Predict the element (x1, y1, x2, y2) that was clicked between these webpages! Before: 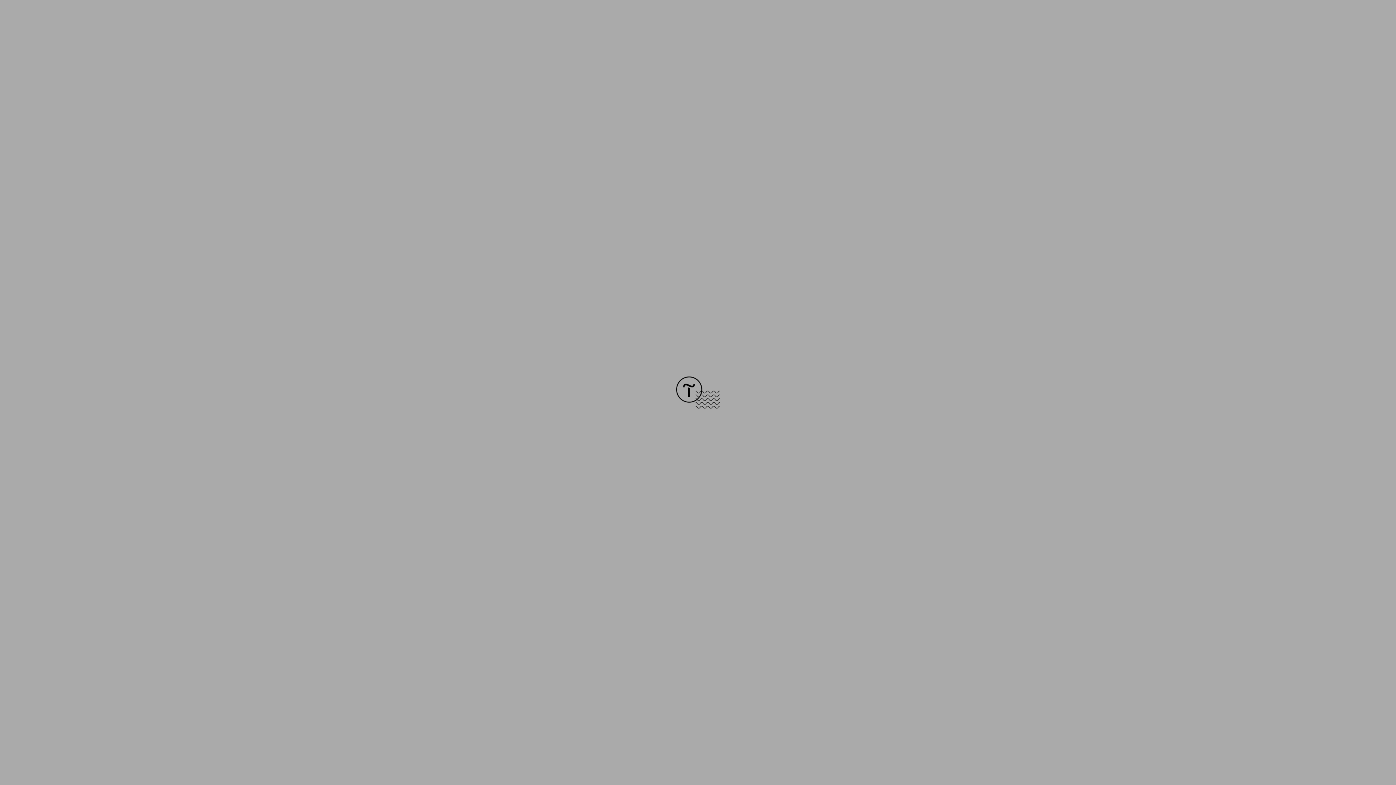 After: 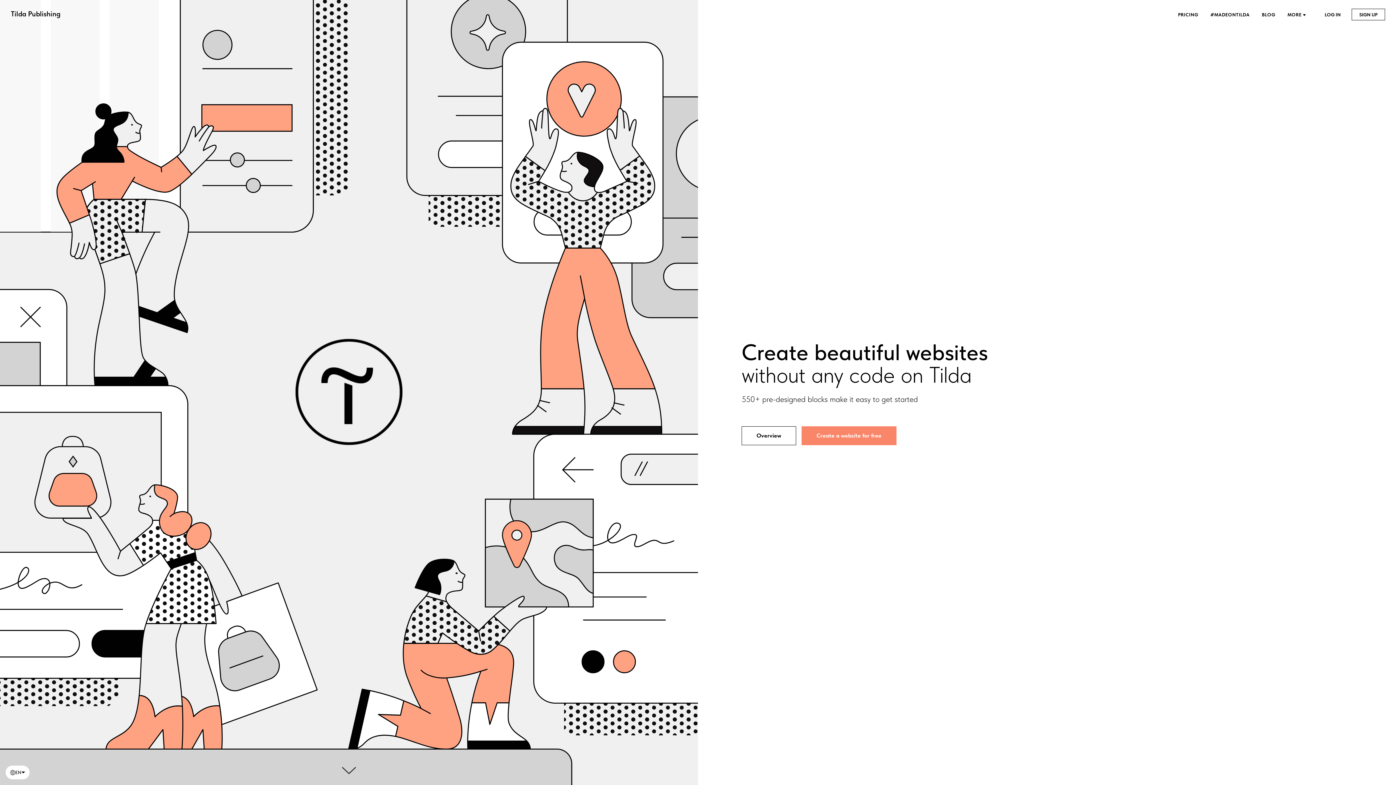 Action: bbox: (676, 403, 720, 409)